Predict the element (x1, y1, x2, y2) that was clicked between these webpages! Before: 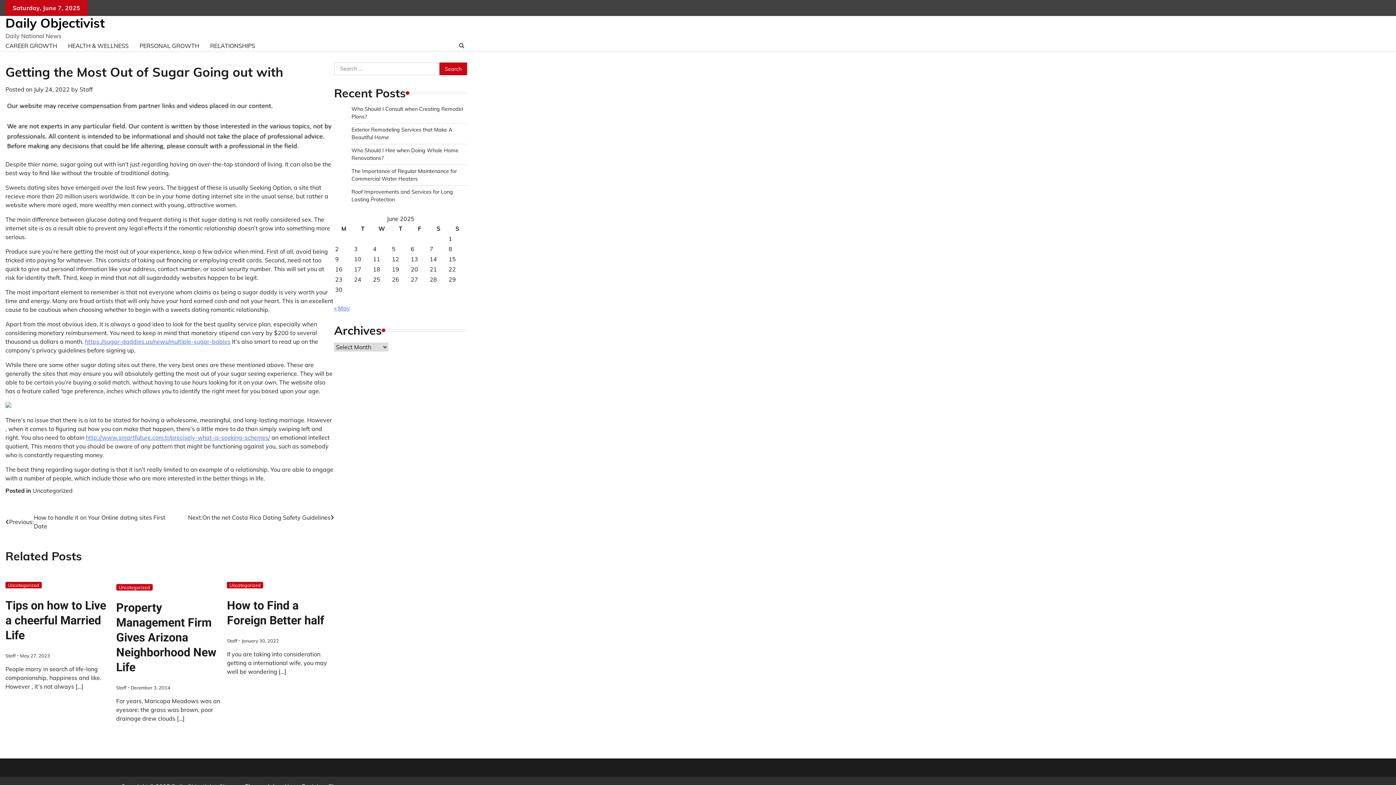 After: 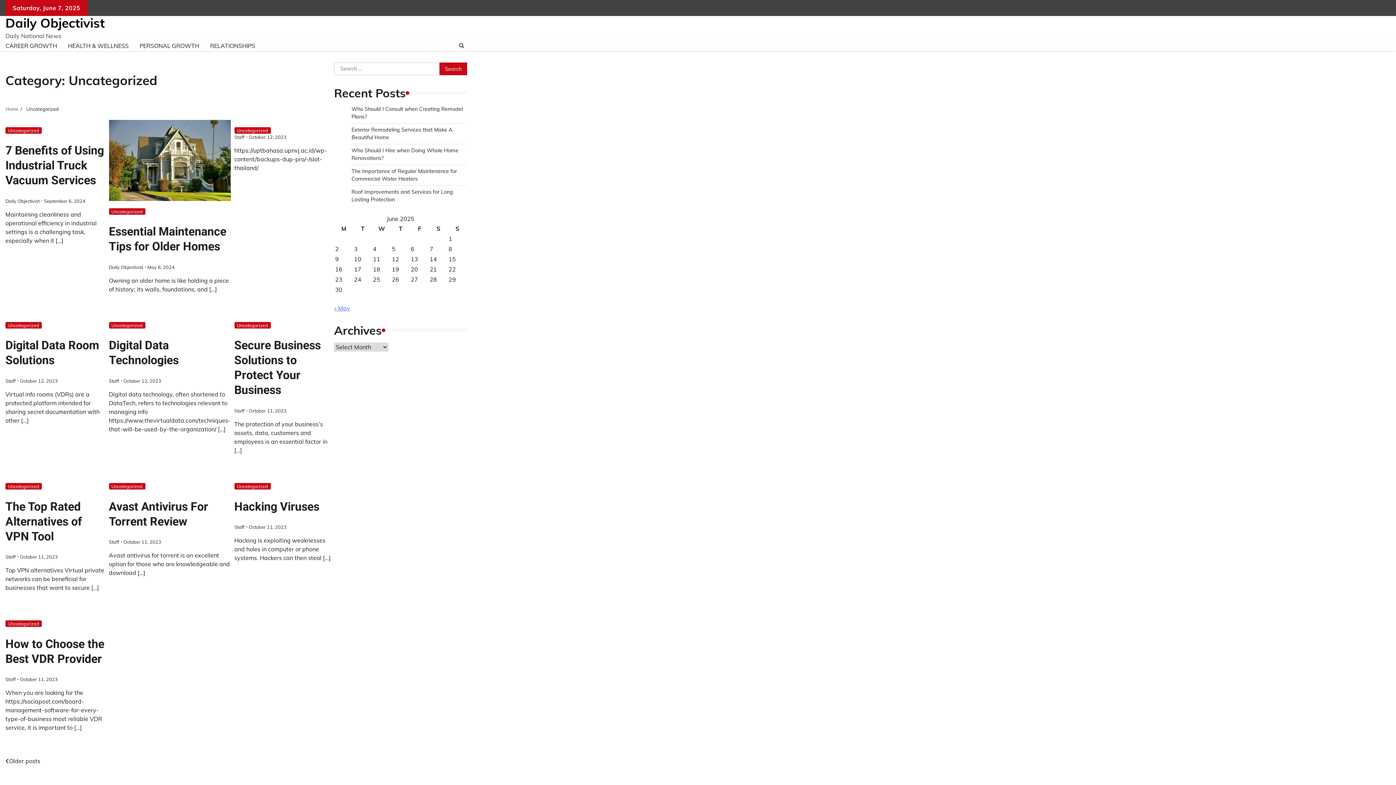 Action: label: Uncategorized bbox: (227, 582, 263, 588)